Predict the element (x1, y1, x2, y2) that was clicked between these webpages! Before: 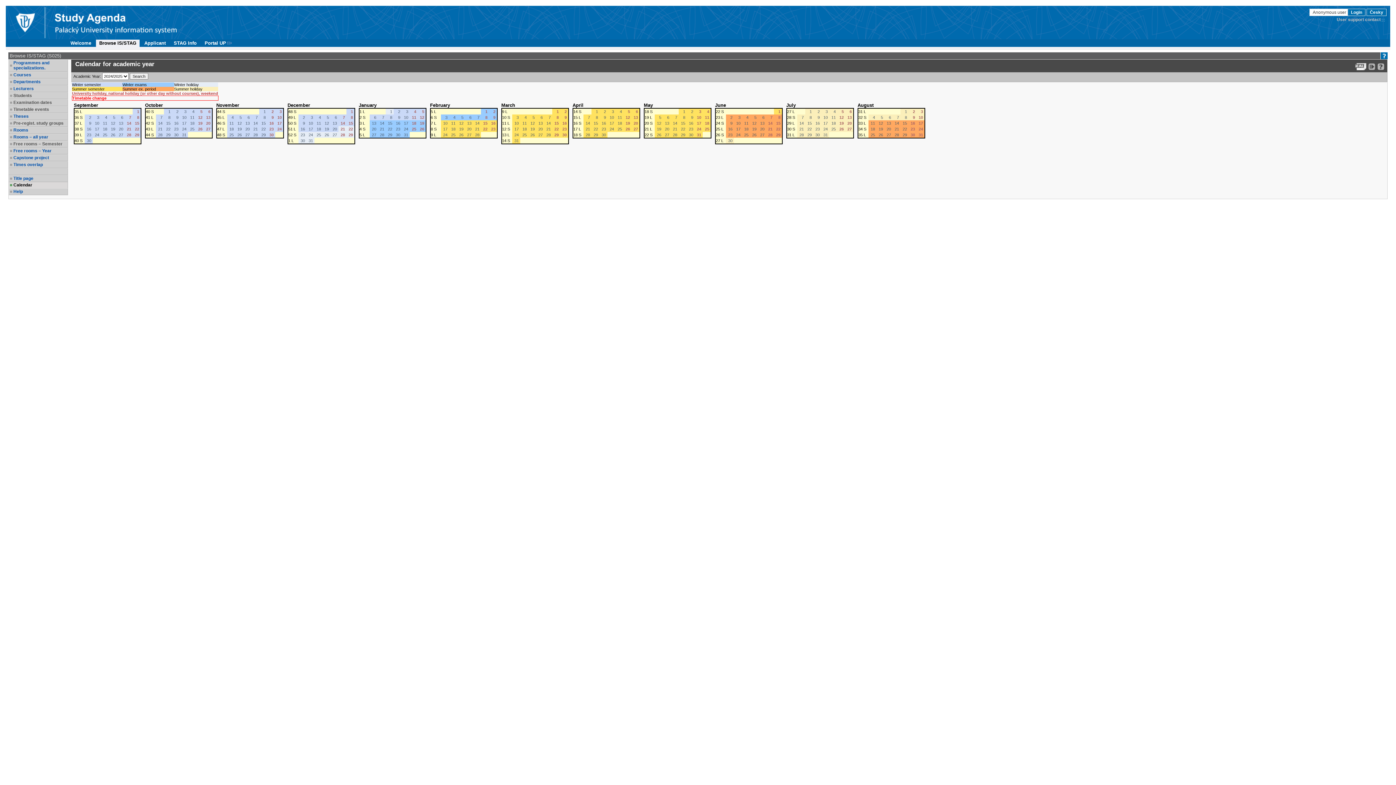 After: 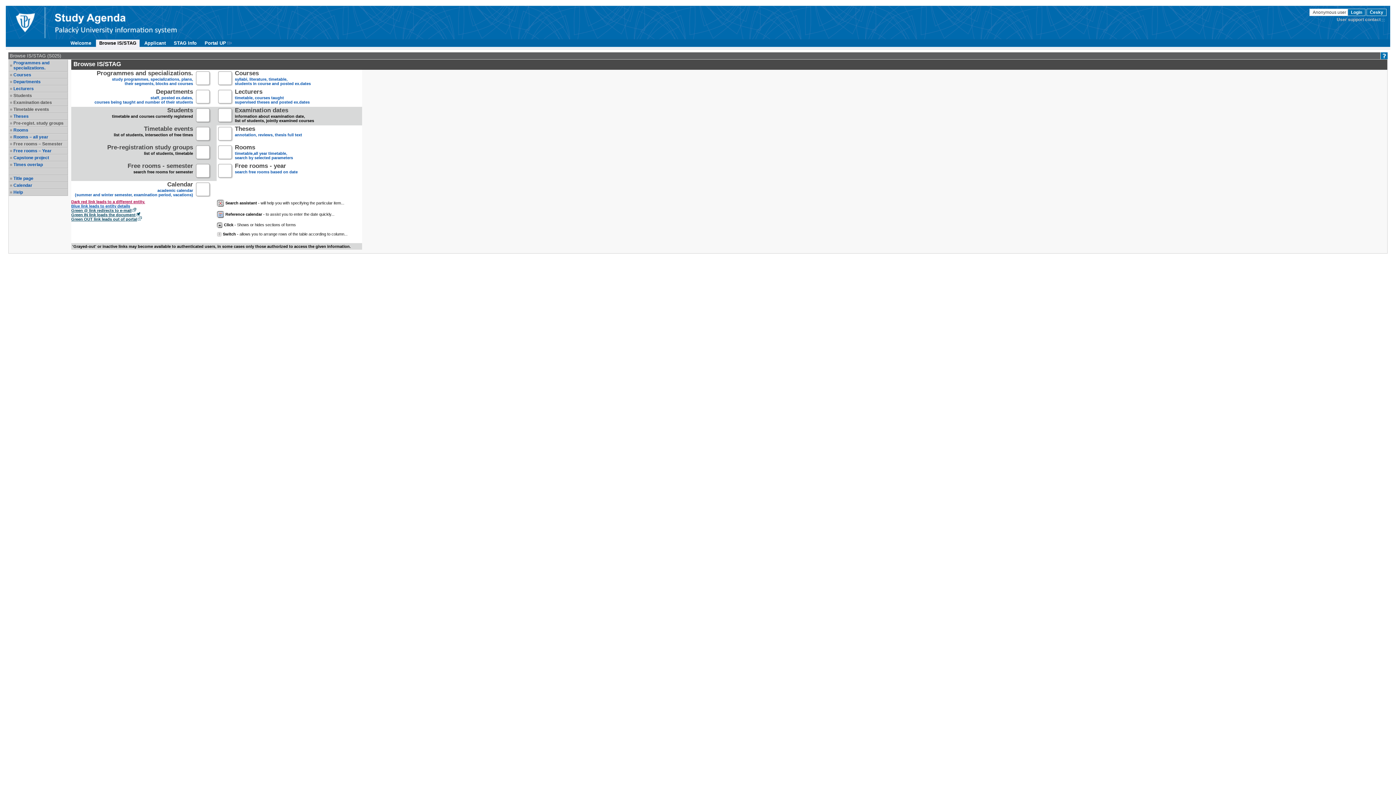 Action: label: Browse IS/STAG bbox: (96, 39, 139, 46)